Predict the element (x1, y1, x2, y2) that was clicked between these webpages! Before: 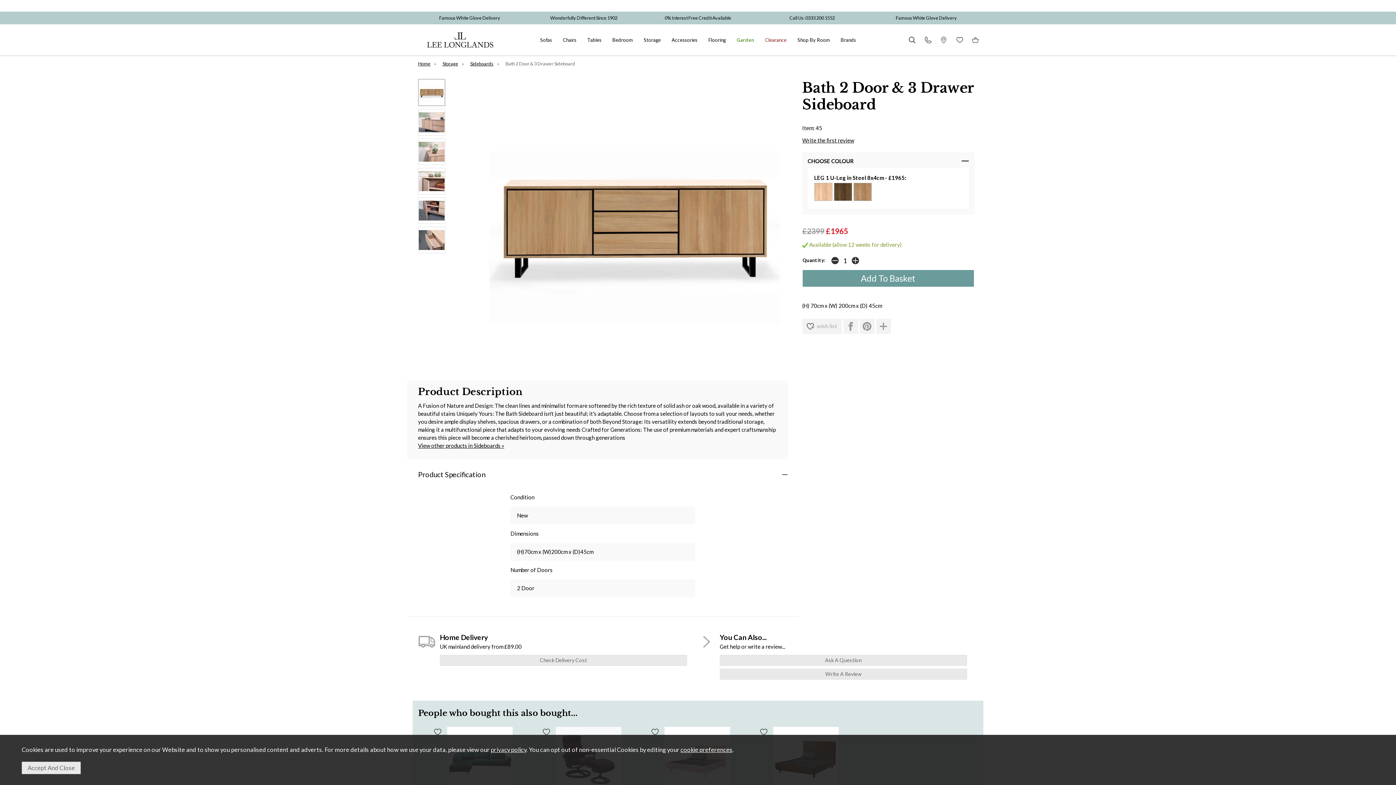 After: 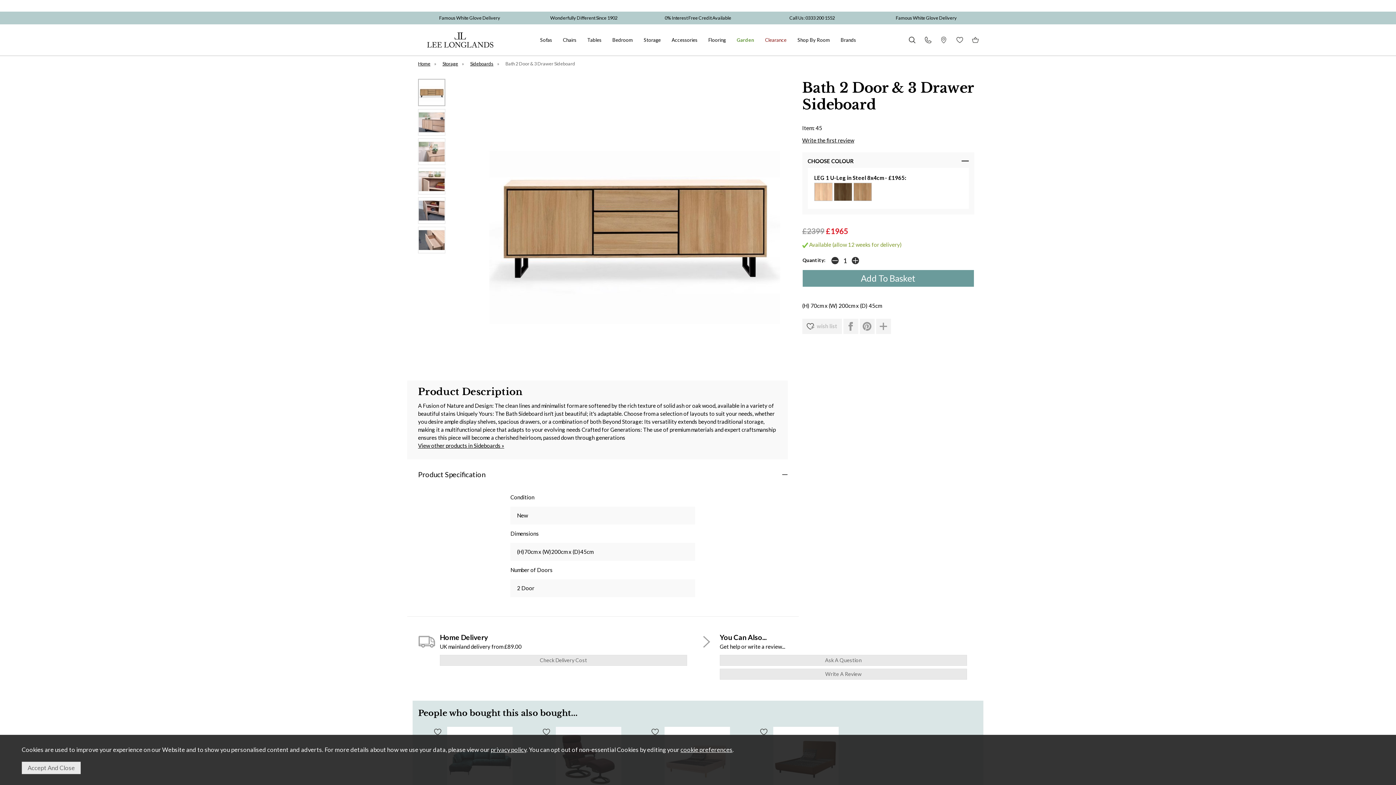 Action: bbox: (418, 78, 445, 106)